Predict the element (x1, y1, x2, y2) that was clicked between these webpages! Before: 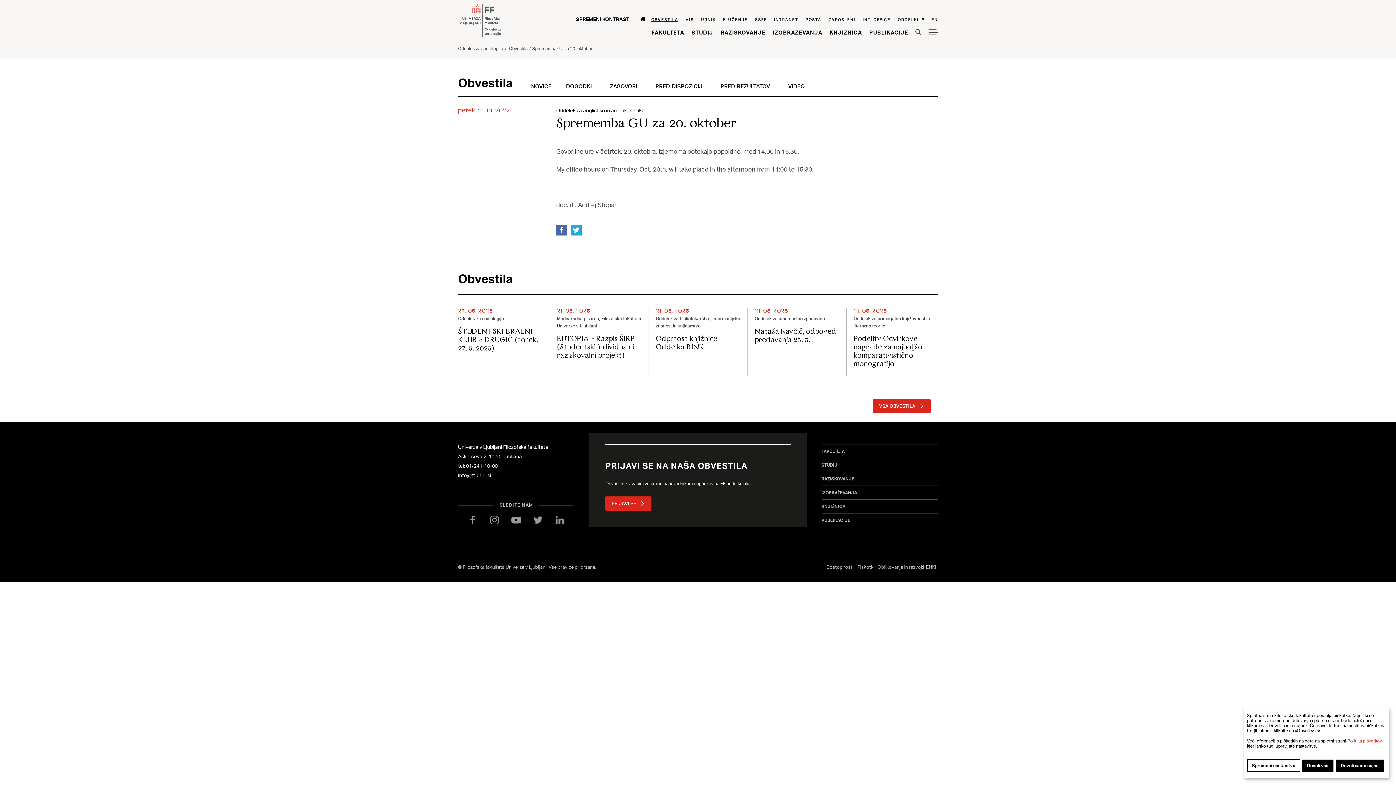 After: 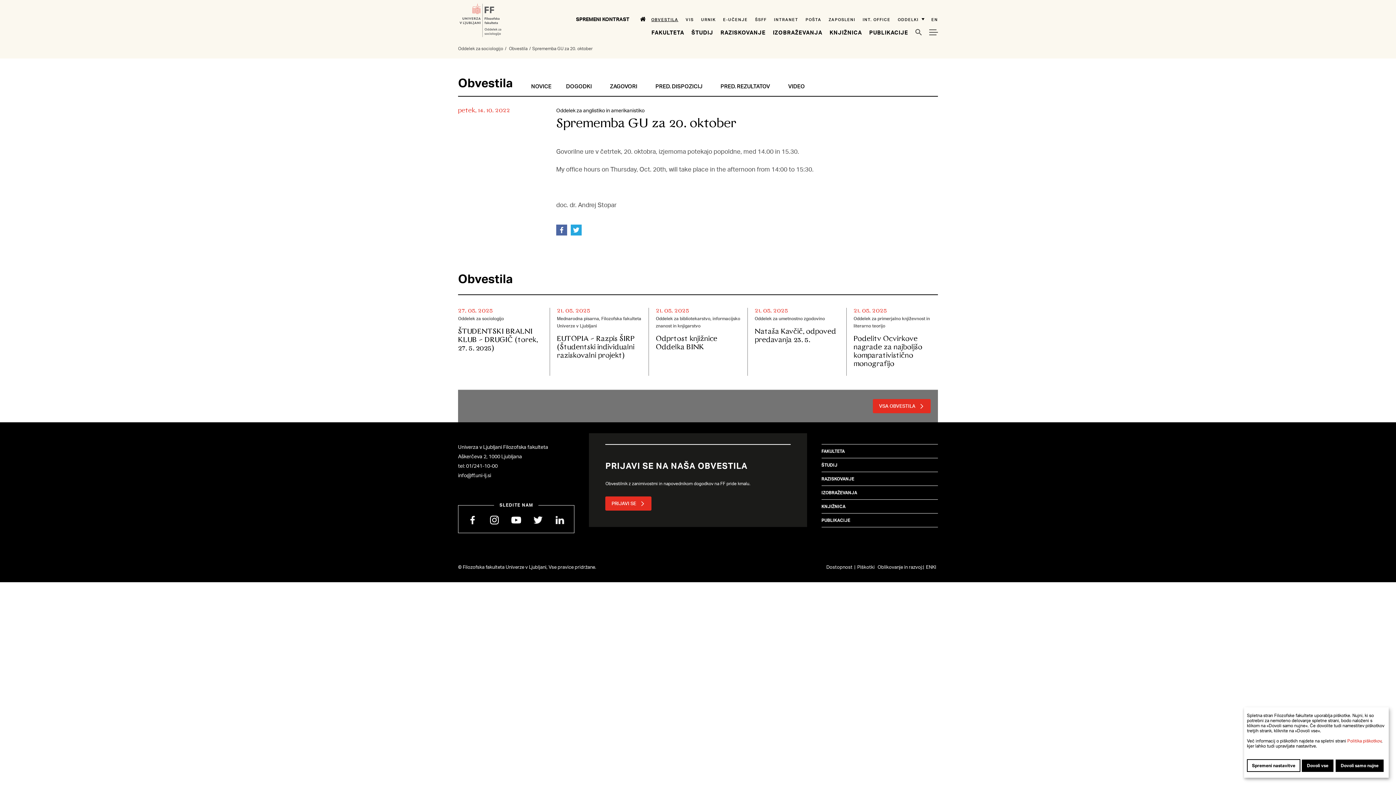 Action: label: SPREMENI KONTRAST bbox: (576, 16, 629, 22)